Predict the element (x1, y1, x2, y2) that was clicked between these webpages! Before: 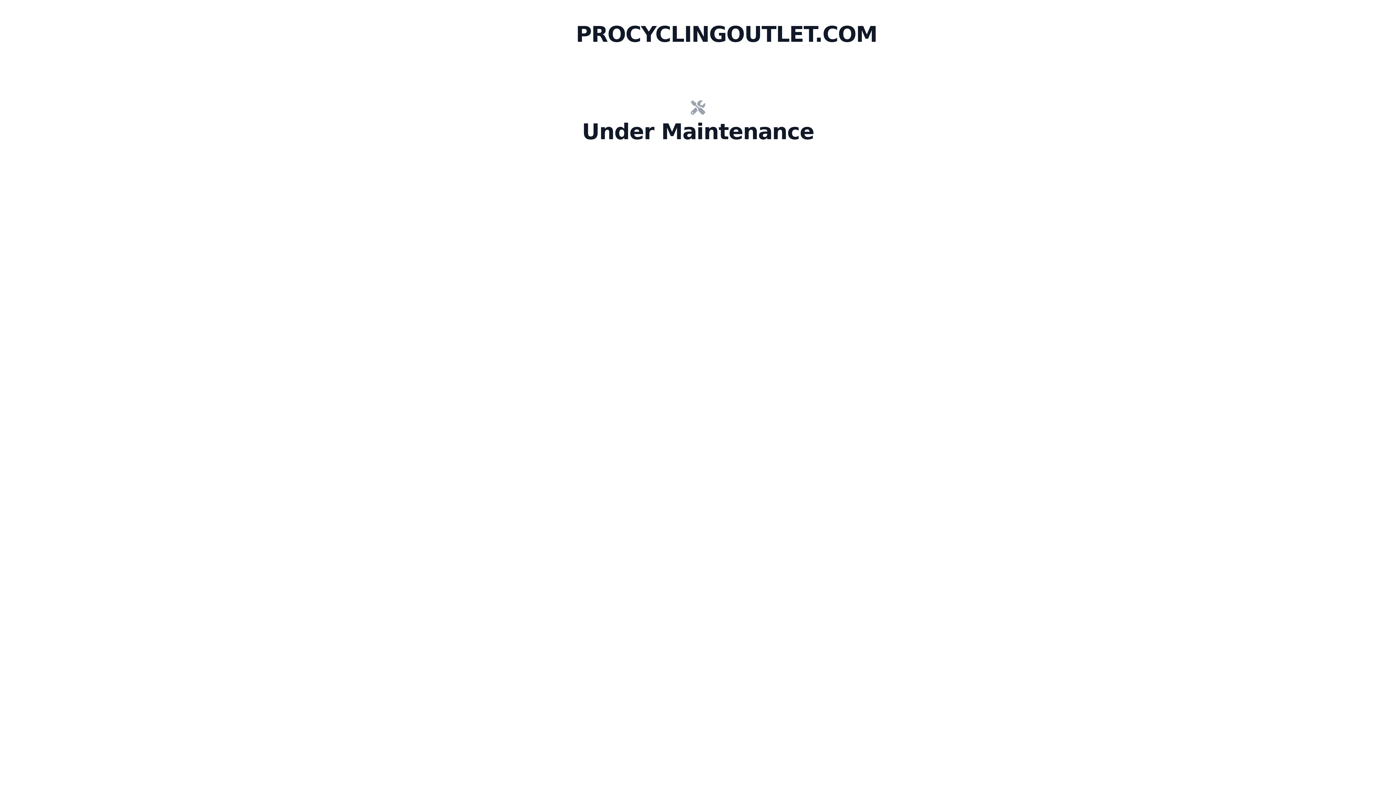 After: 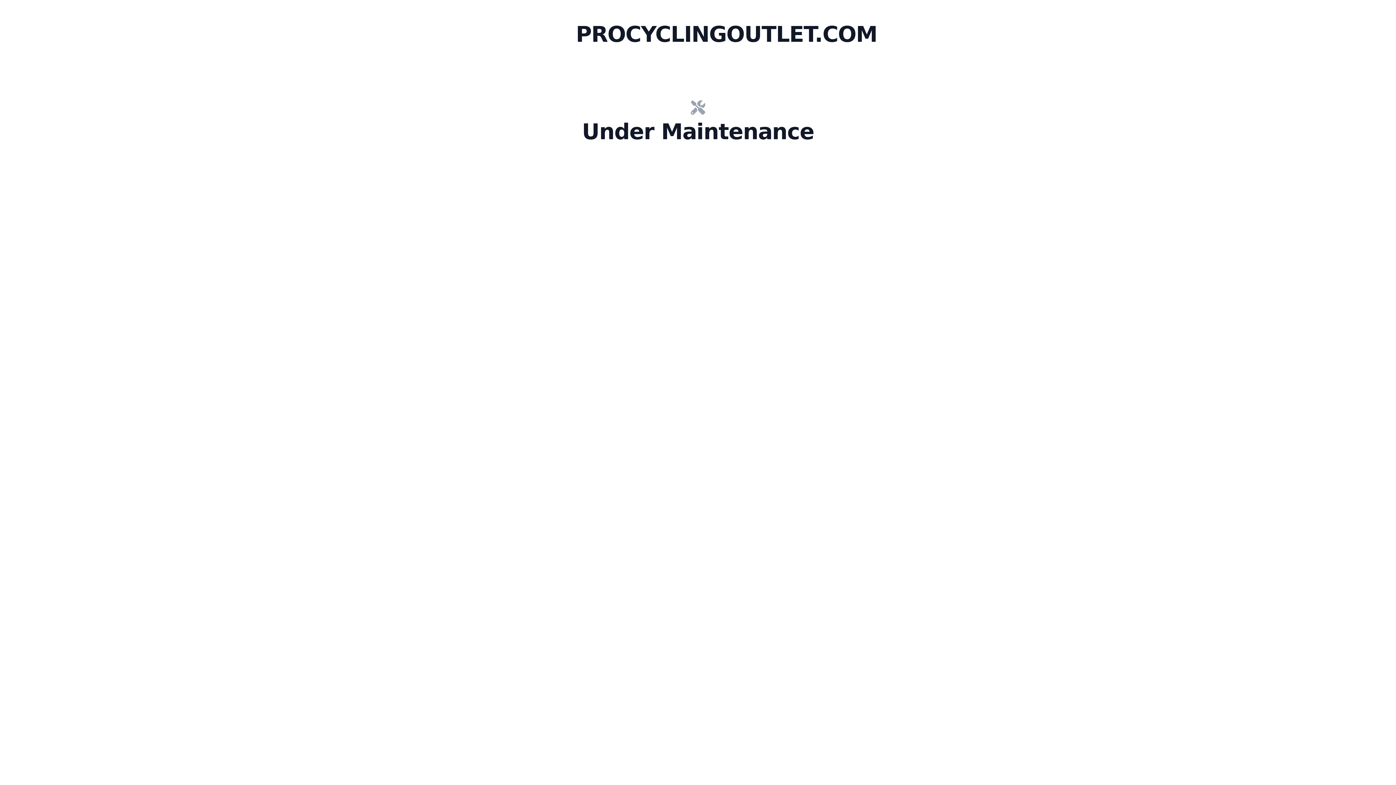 Action: bbox: (576, 100, 820, 114)